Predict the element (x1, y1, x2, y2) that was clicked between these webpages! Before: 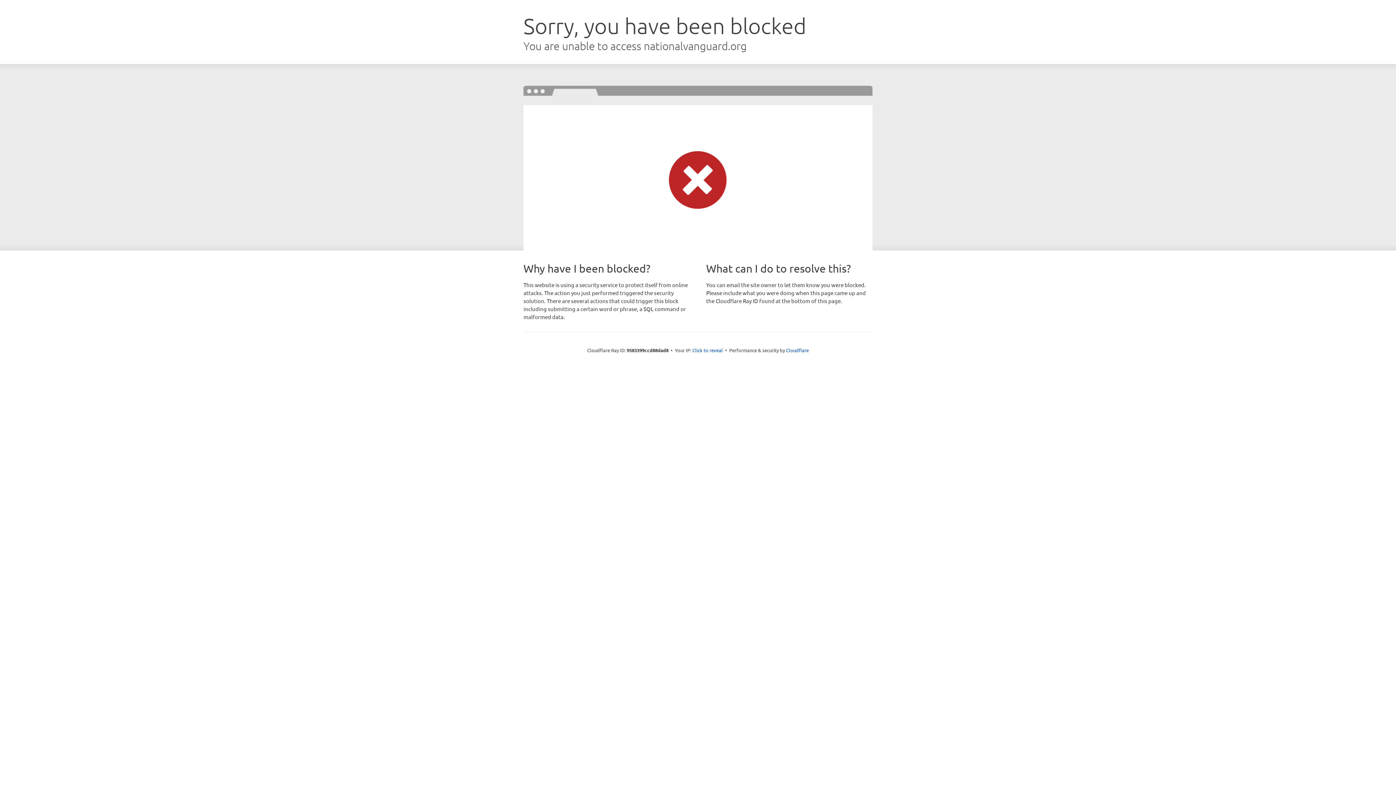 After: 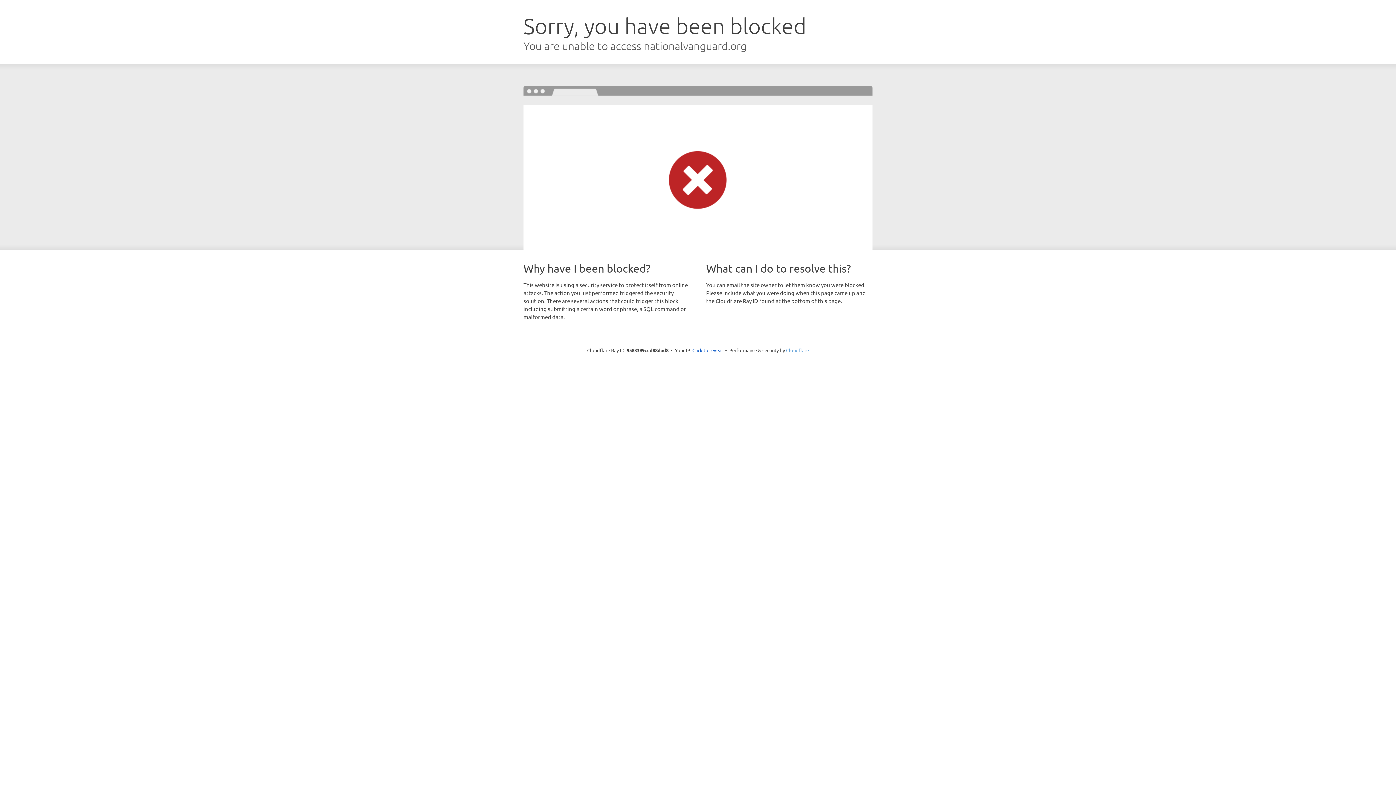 Action: bbox: (786, 347, 809, 353) label: Cloudflare